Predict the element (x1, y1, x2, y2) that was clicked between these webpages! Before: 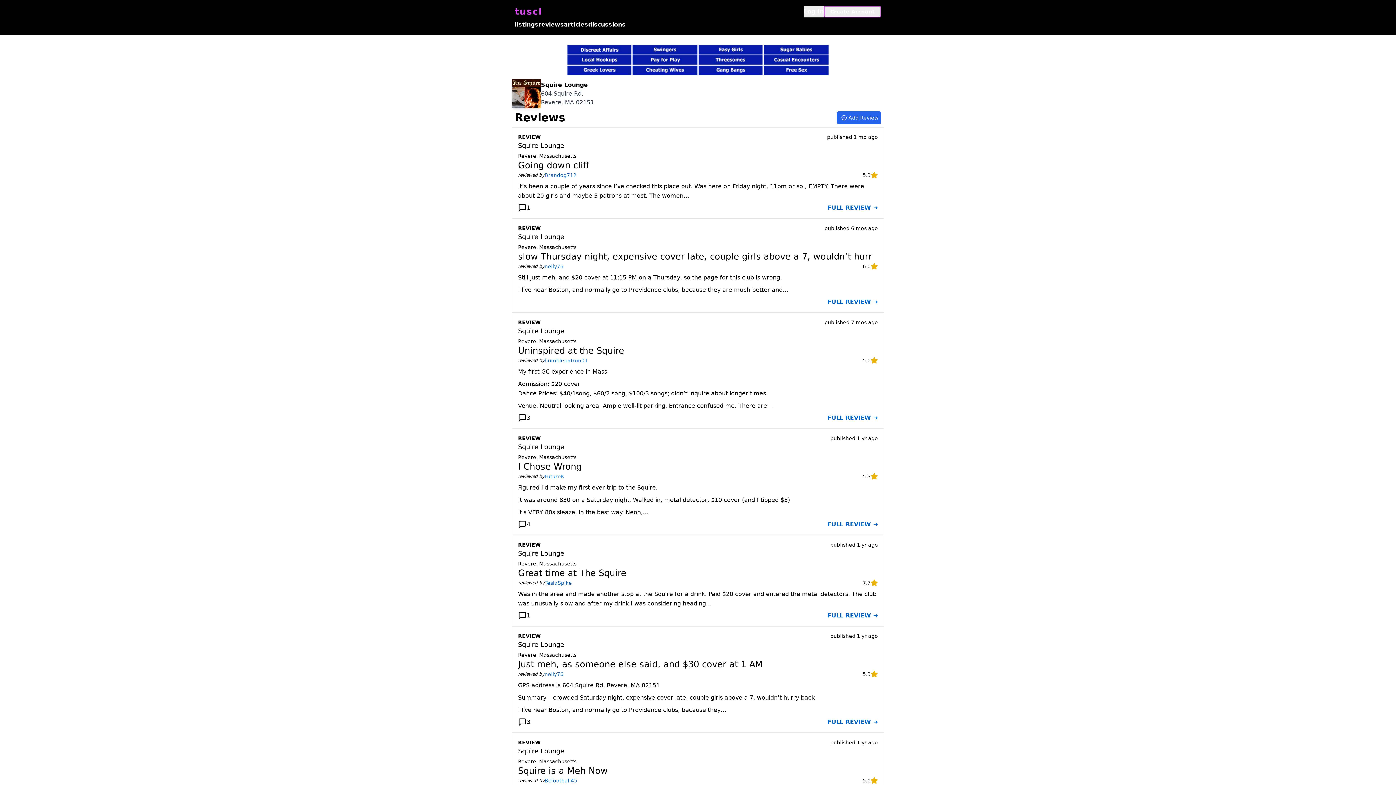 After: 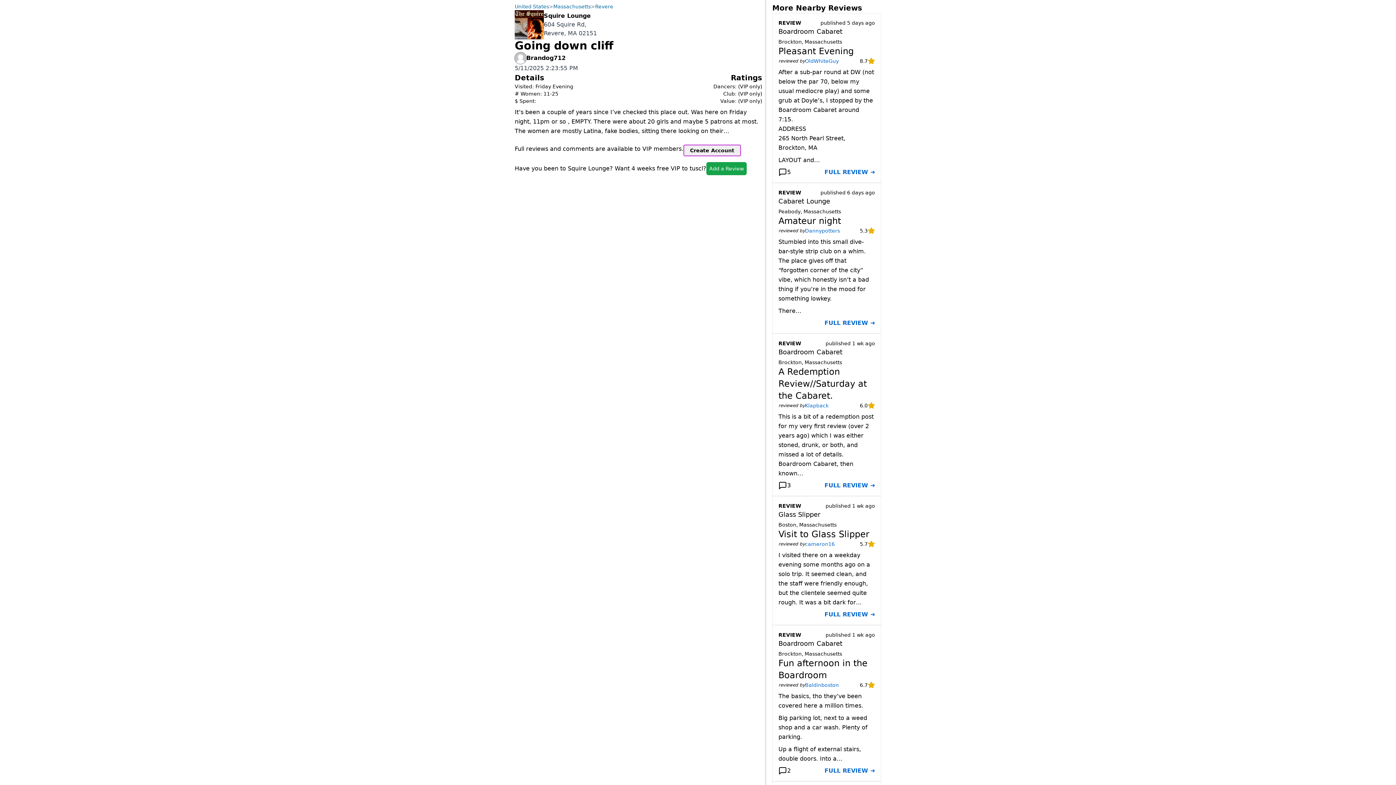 Action: label: 1 bbox: (518, 203, 530, 212)